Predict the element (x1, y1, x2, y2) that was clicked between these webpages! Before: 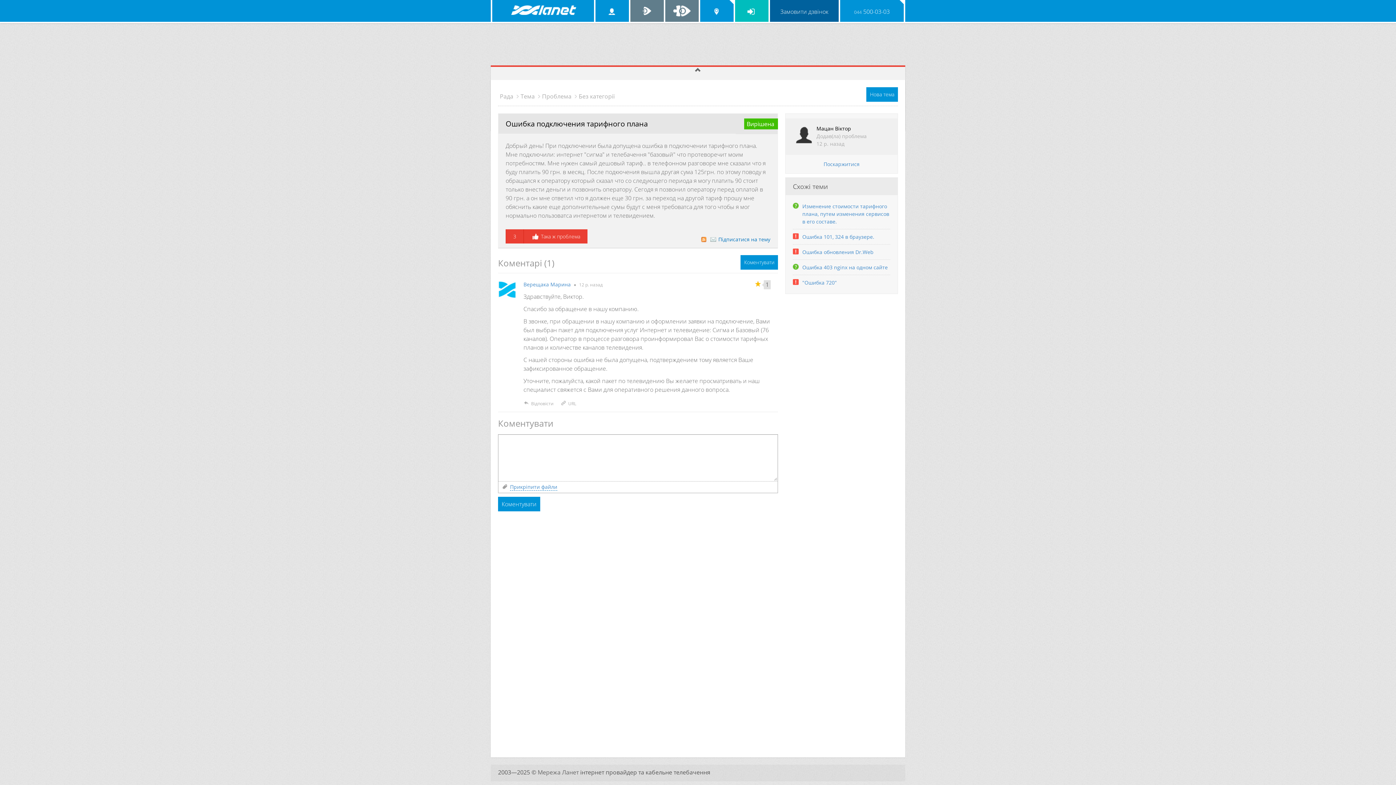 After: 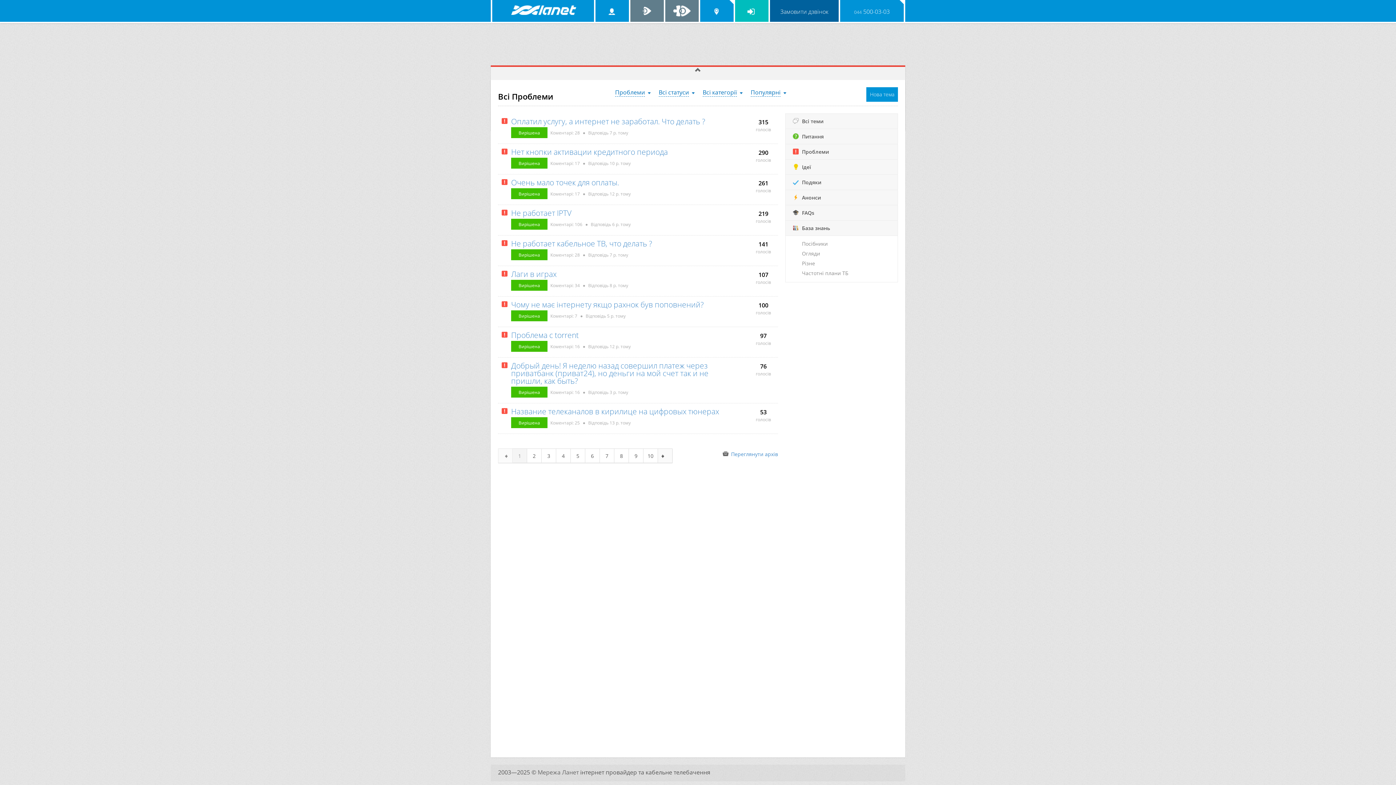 Action: label: Проблема bbox: (540, 92, 577, 100)